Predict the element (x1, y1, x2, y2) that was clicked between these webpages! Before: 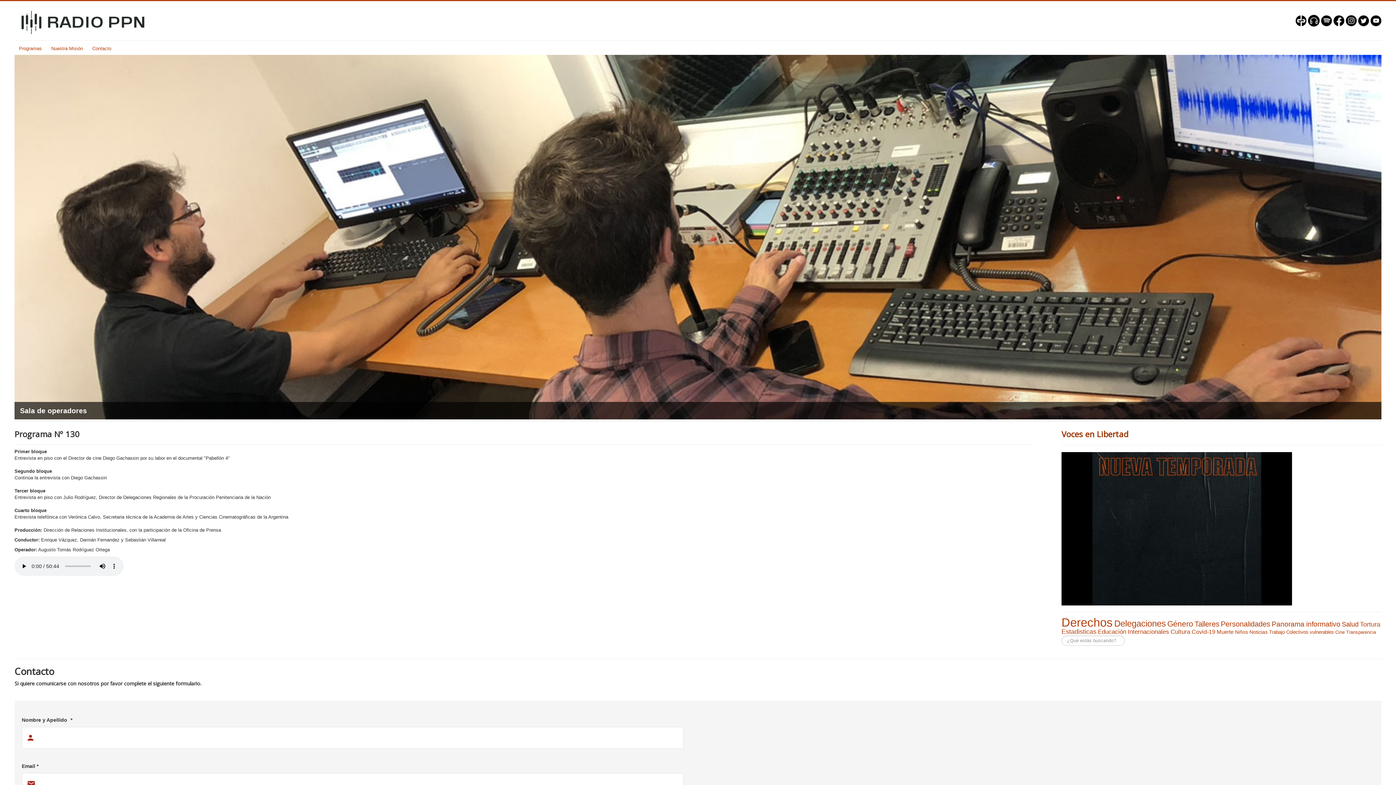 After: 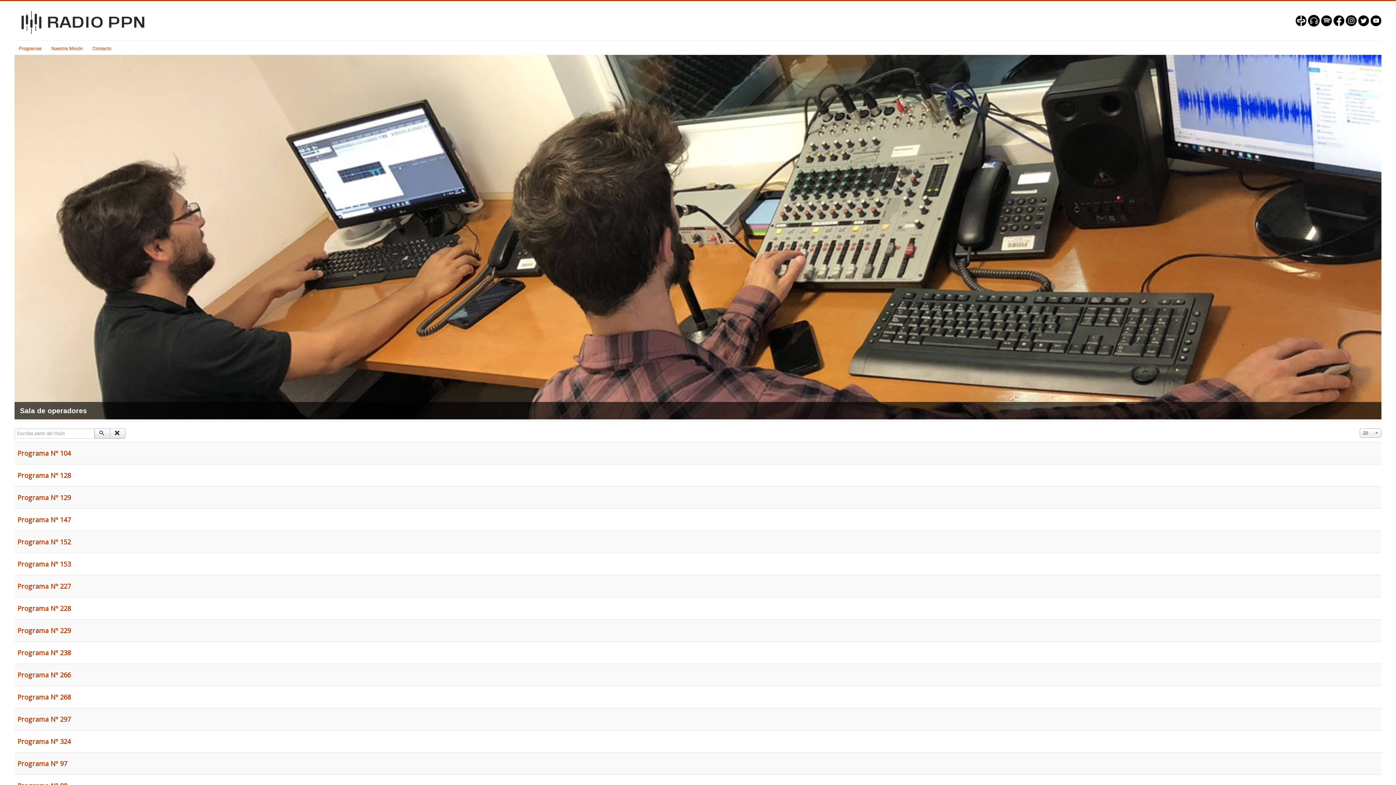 Action: label: Internacionales bbox: (1128, 628, 1169, 635)